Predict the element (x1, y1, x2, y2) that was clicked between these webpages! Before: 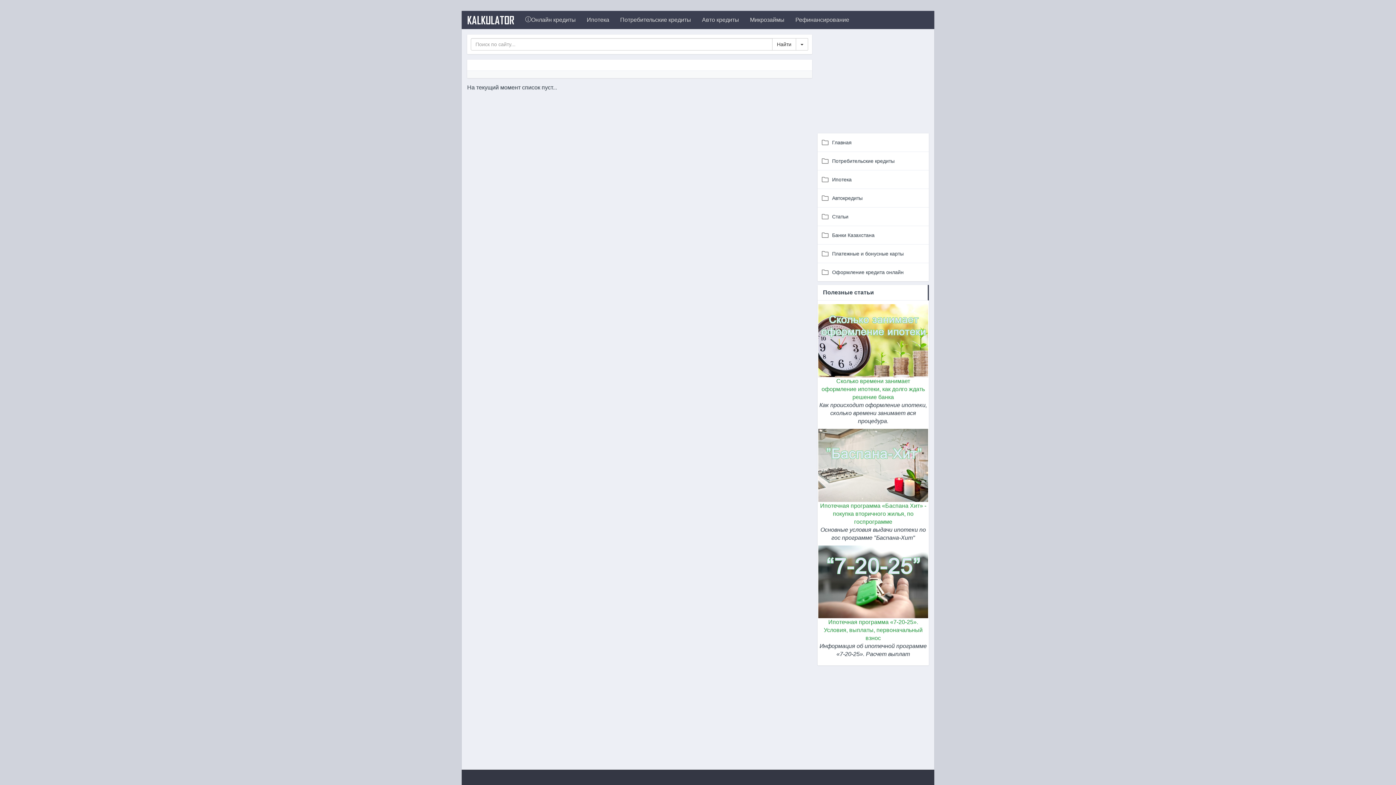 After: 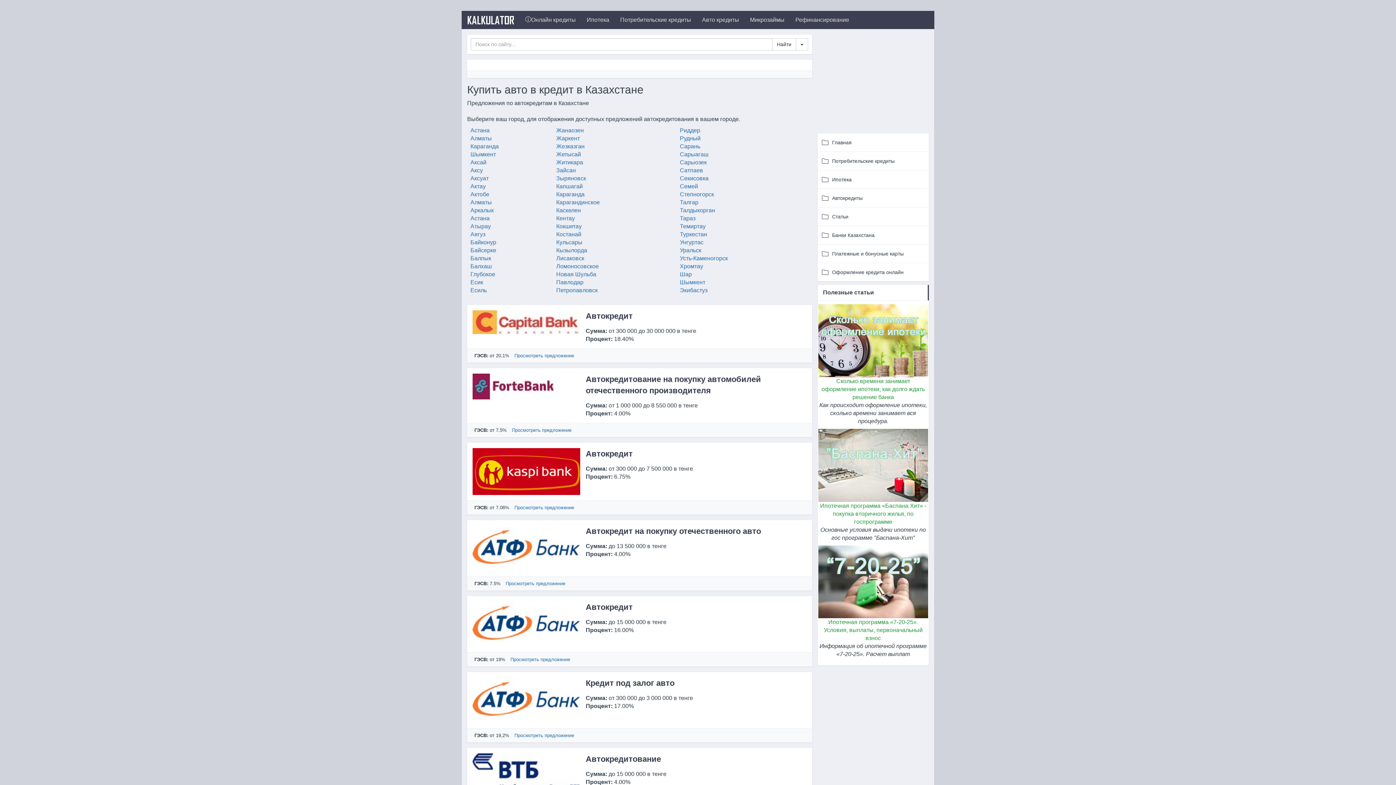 Action: bbox: (696, 10, 744, 29) label: Авто кредиты